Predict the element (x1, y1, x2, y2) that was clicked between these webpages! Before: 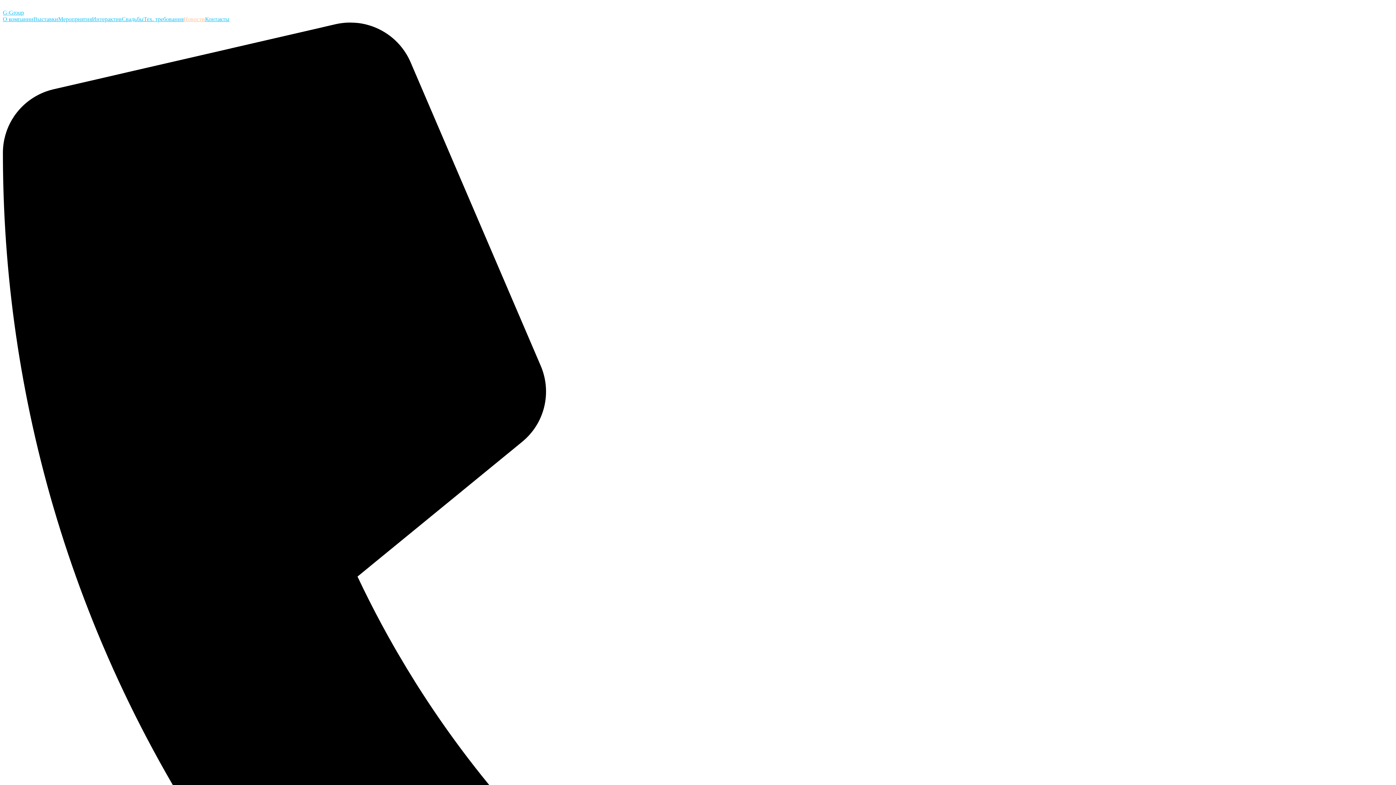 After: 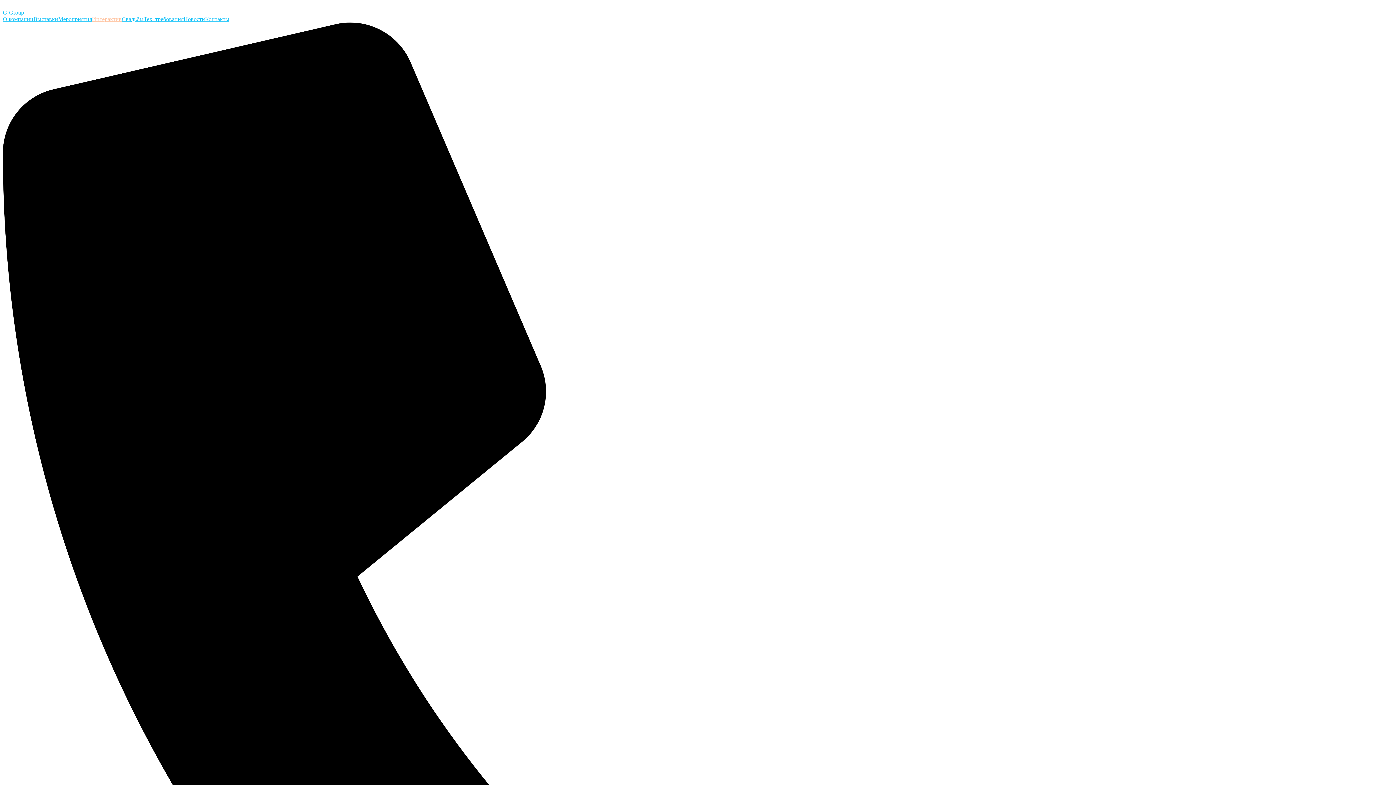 Action: bbox: (92, 16, 121, 22) label: Интерактив